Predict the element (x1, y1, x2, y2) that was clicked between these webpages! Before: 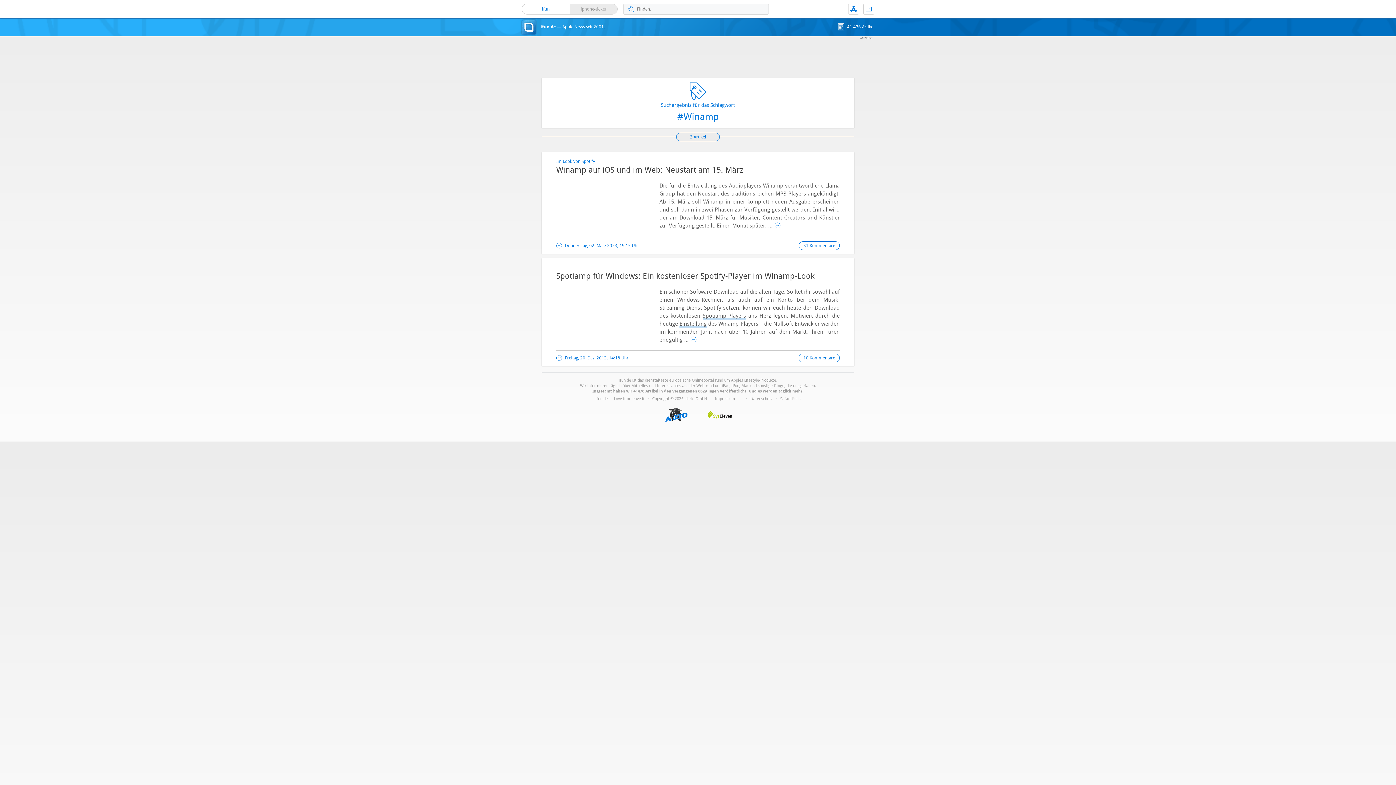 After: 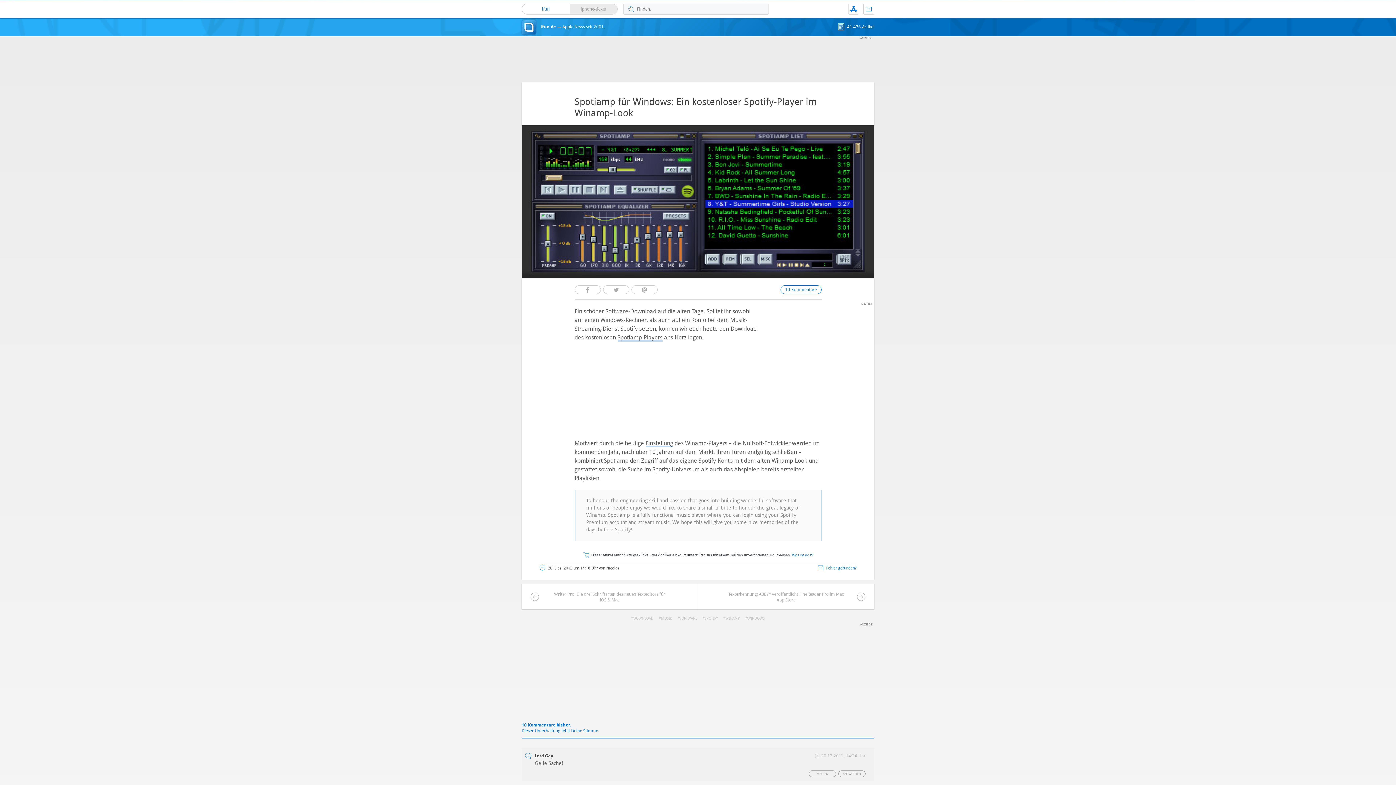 Action: bbox: (690, 336, 697, 343) label: →